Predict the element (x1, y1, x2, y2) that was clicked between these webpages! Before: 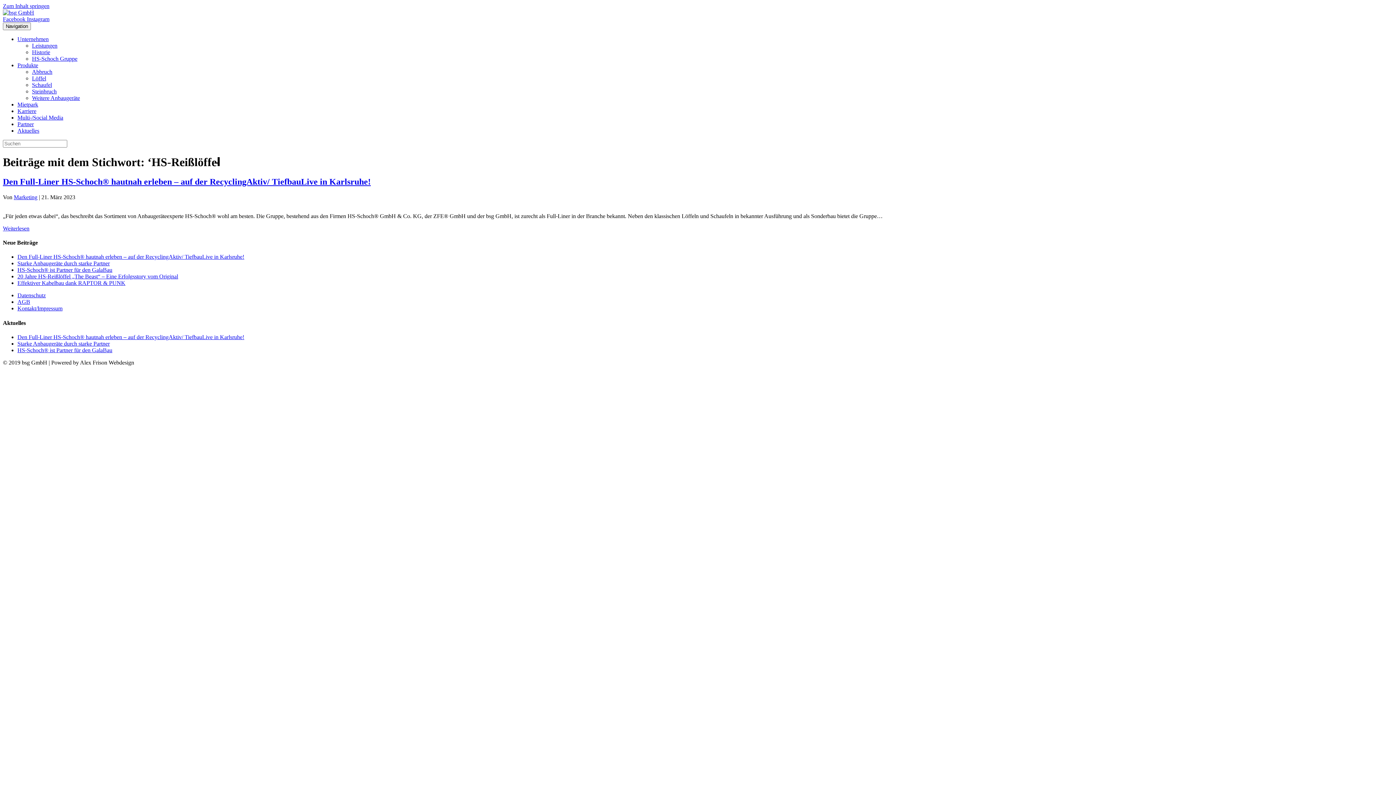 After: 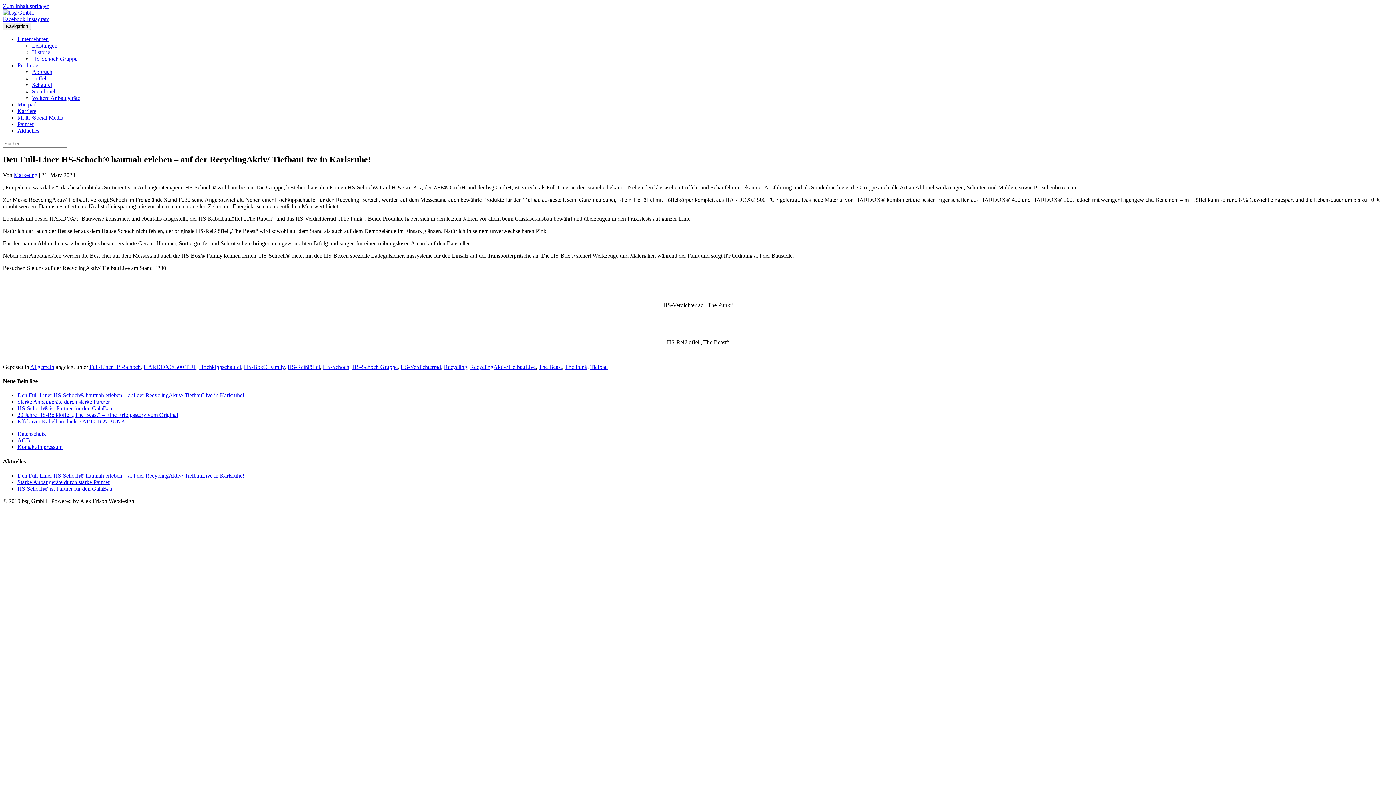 Action: label: Weiterlesen bbox: (2, 225, 29, 231)